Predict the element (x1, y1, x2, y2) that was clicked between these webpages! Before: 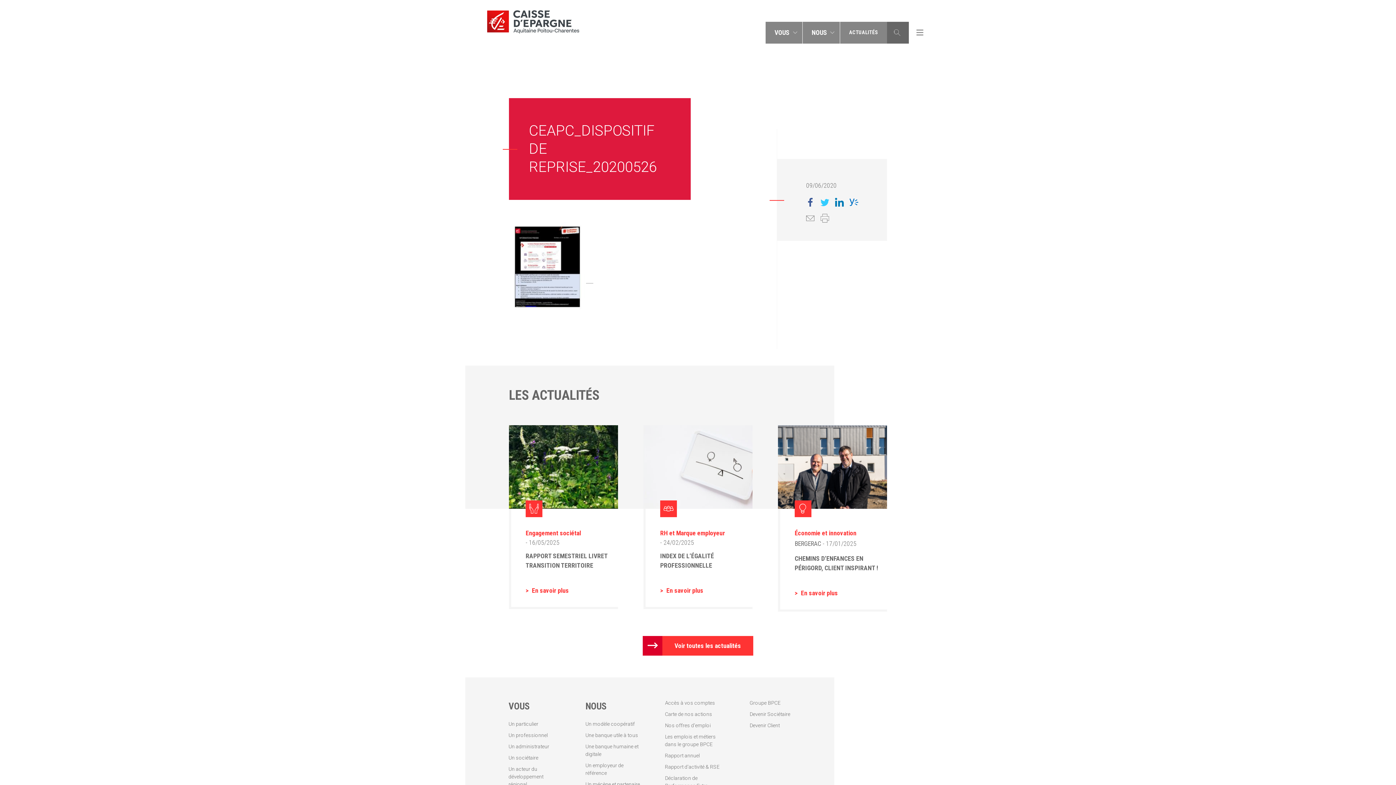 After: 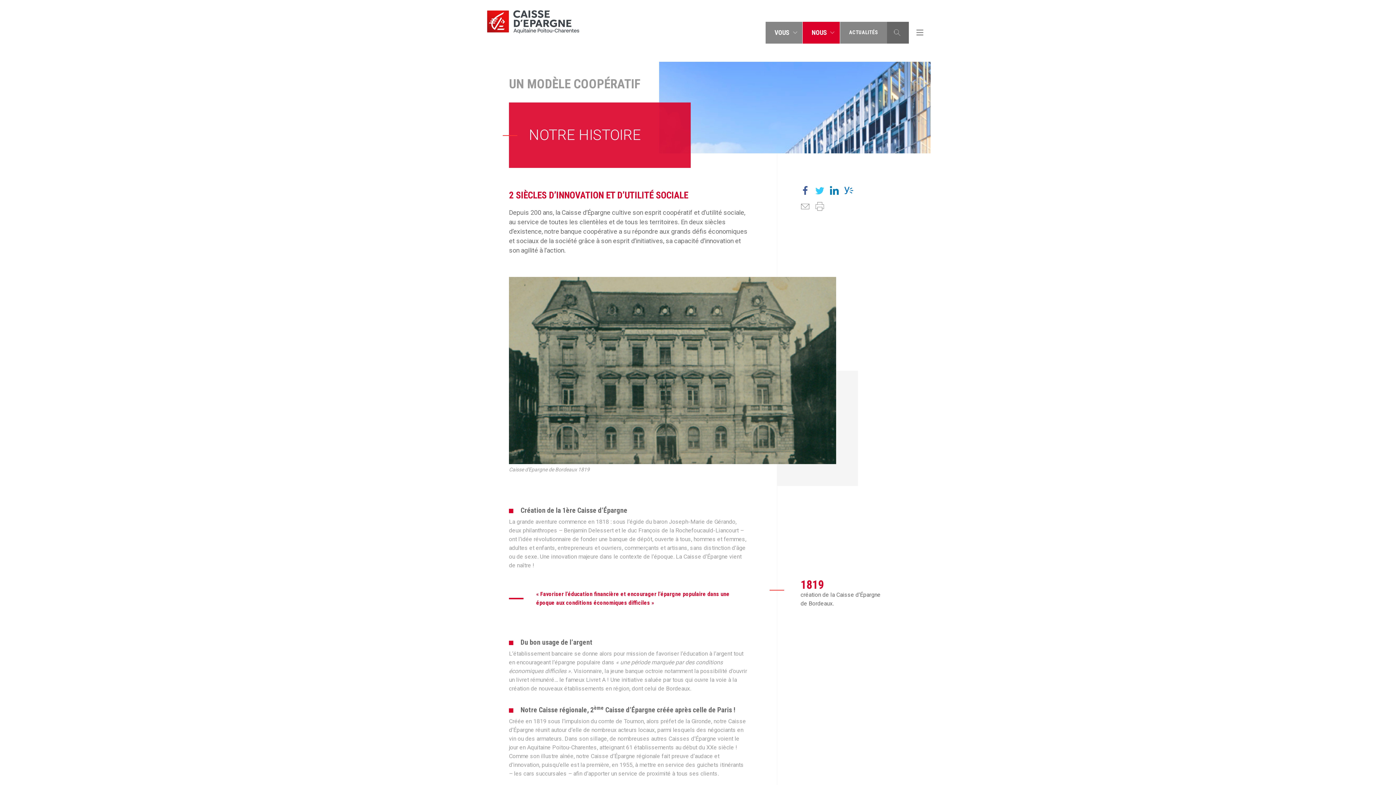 Action: label: Un modèle coopératif bbox: (585, 720, 642, 728)